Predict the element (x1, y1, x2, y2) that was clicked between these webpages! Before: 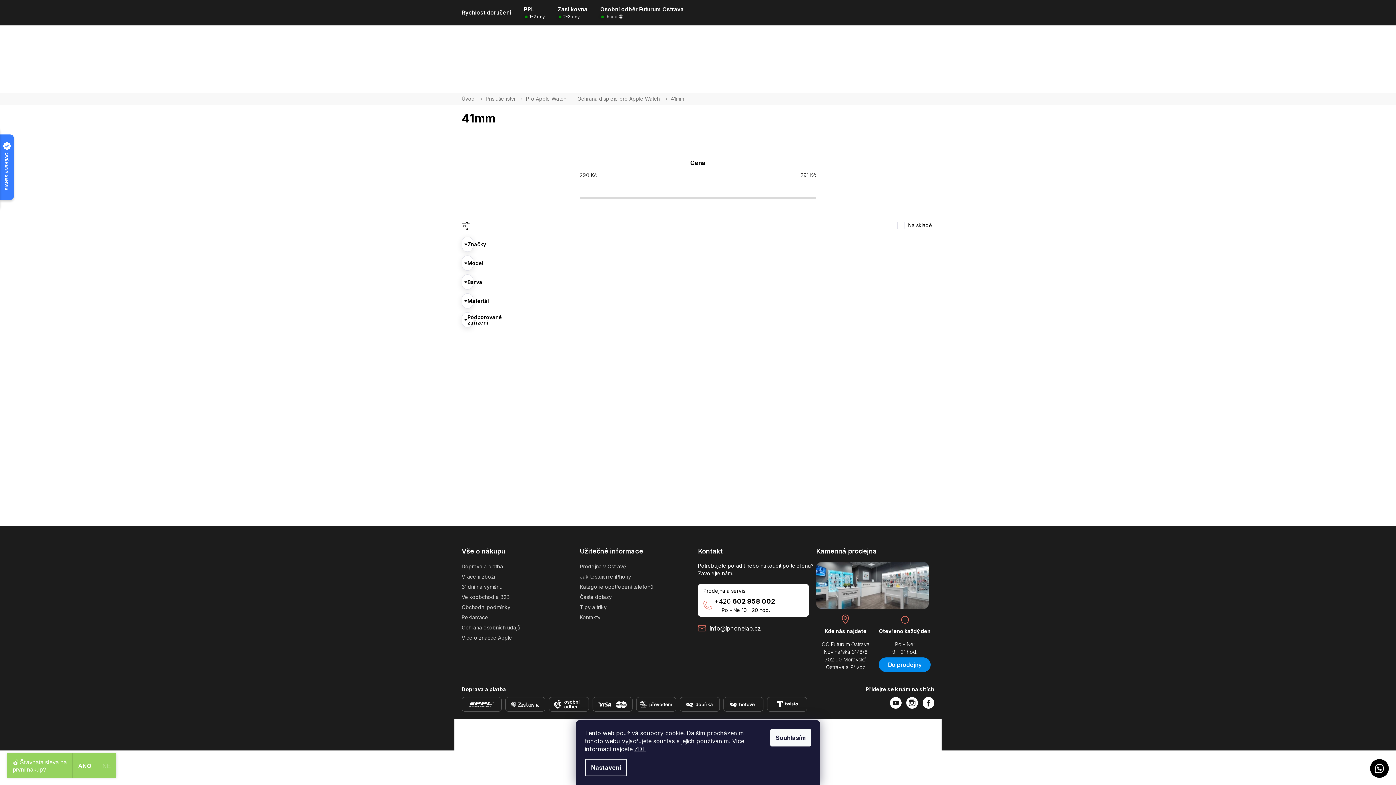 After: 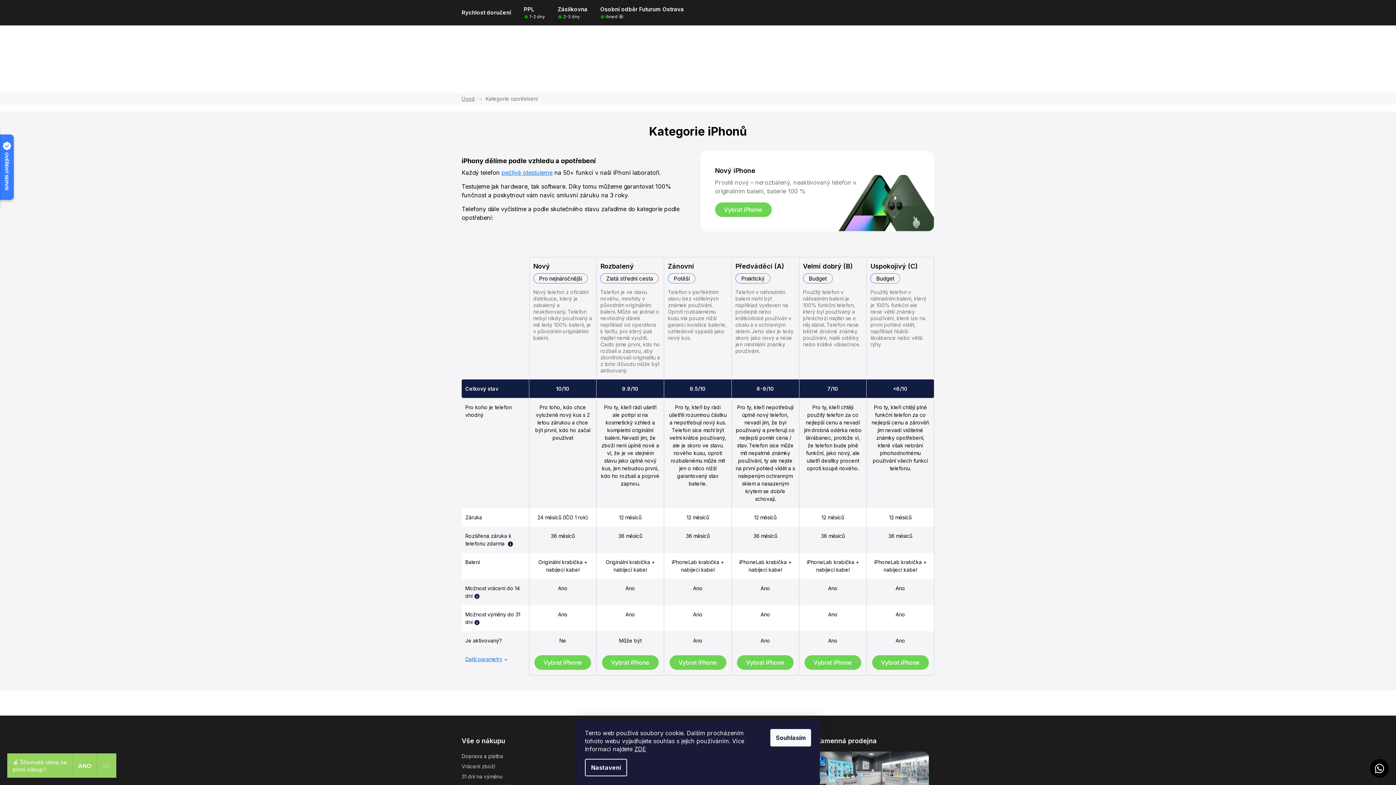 Action: label: Kategorie opotřebení telefonů bbox: (580, 583, 653, 591)